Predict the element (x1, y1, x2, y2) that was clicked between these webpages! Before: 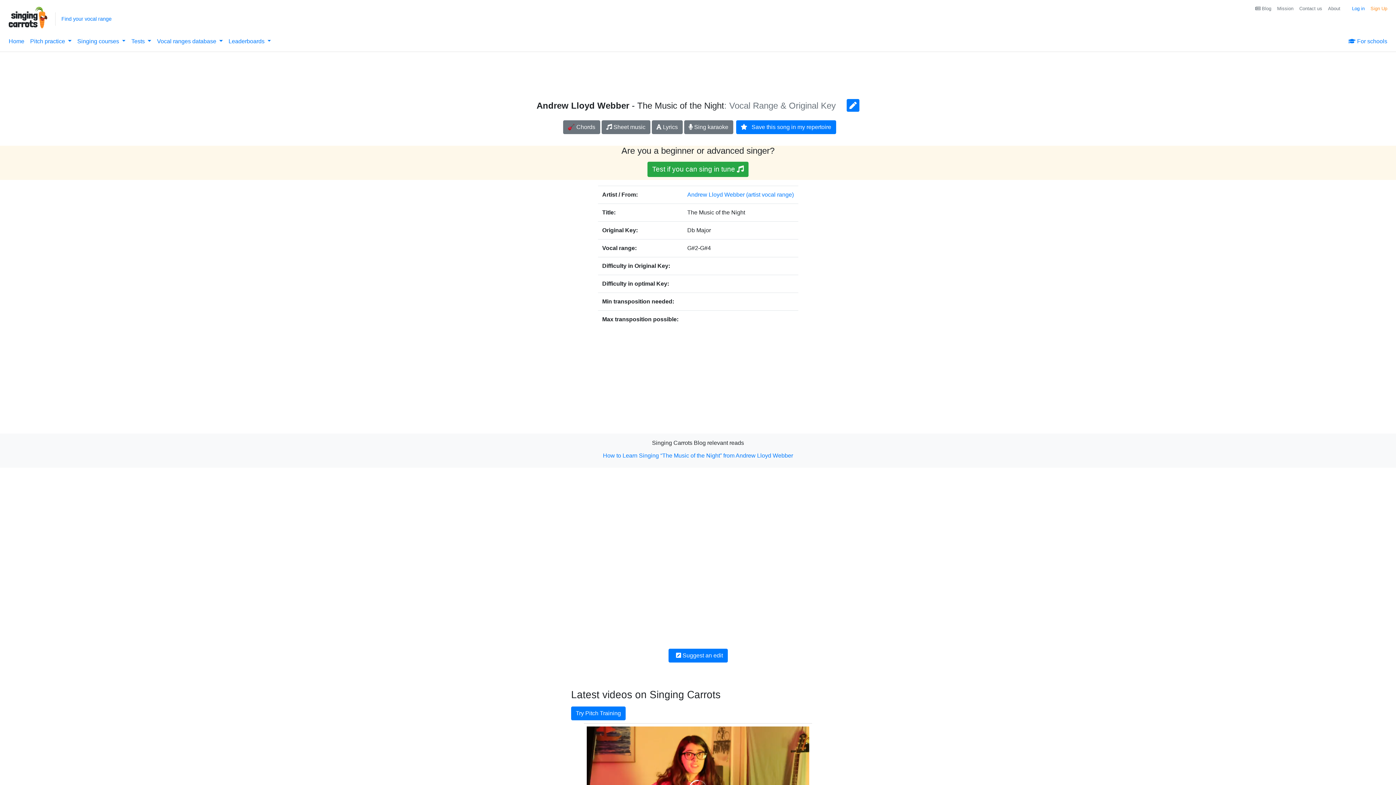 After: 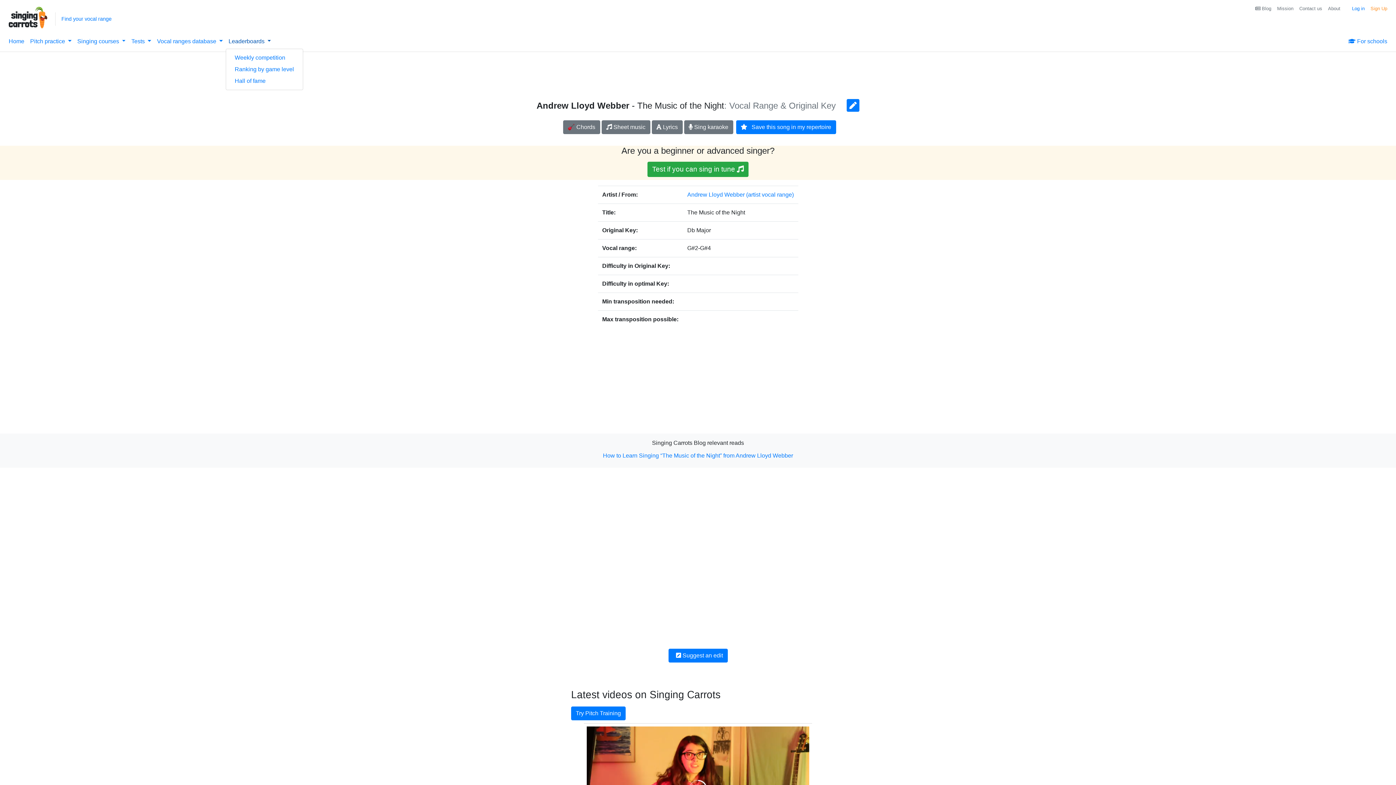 Action: label: Leaderboards  bbox: (225, 34, 273, 48)